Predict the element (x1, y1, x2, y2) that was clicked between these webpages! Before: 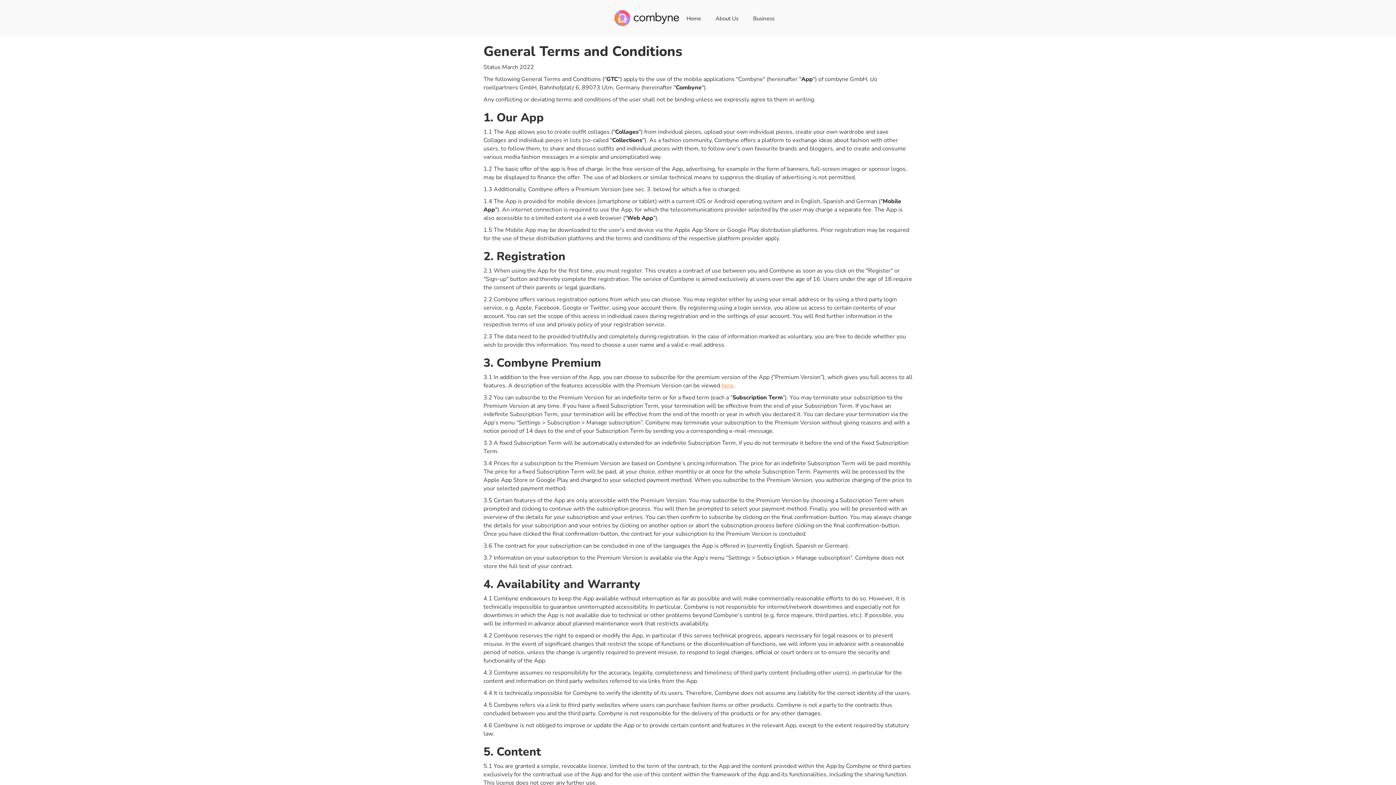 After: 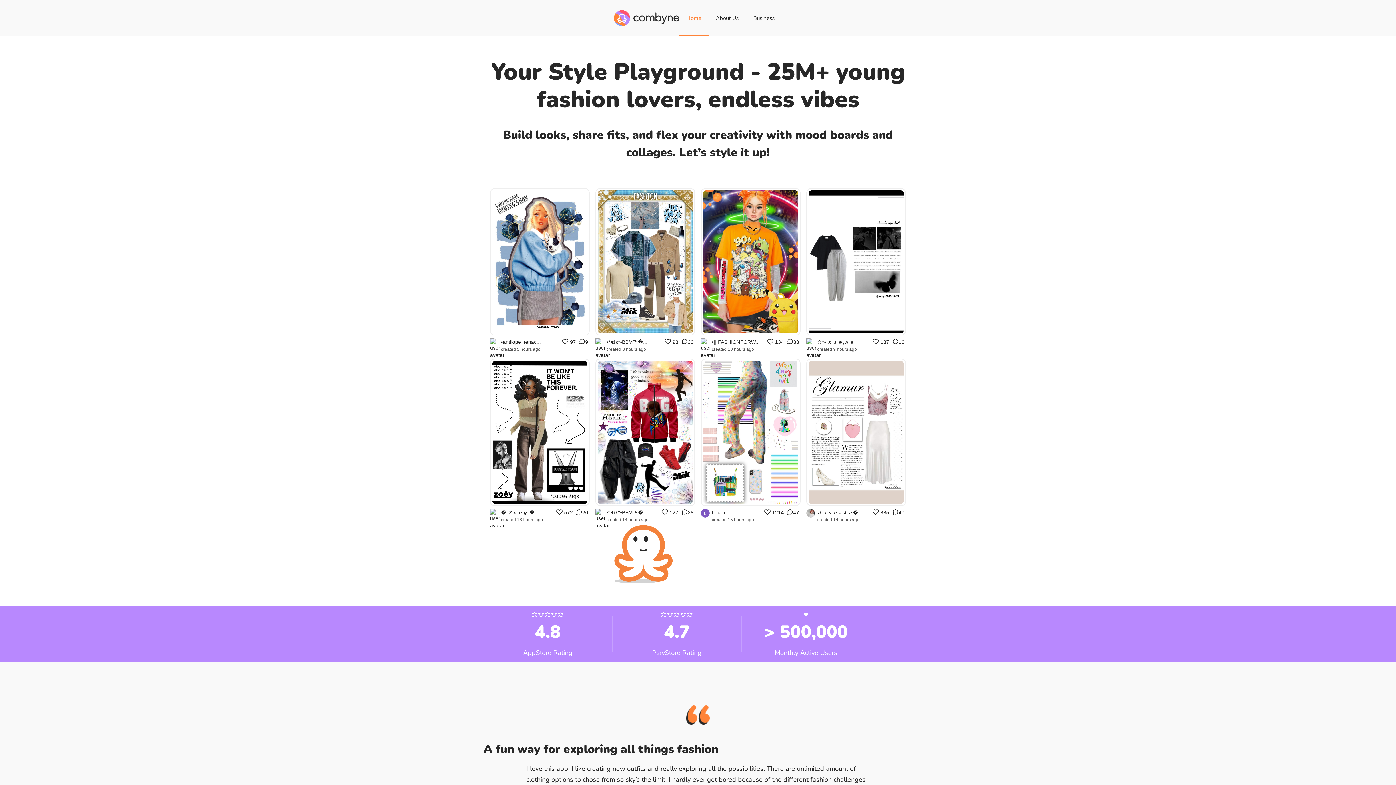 Action: label: home bbox: (614, 10, 679, 26)